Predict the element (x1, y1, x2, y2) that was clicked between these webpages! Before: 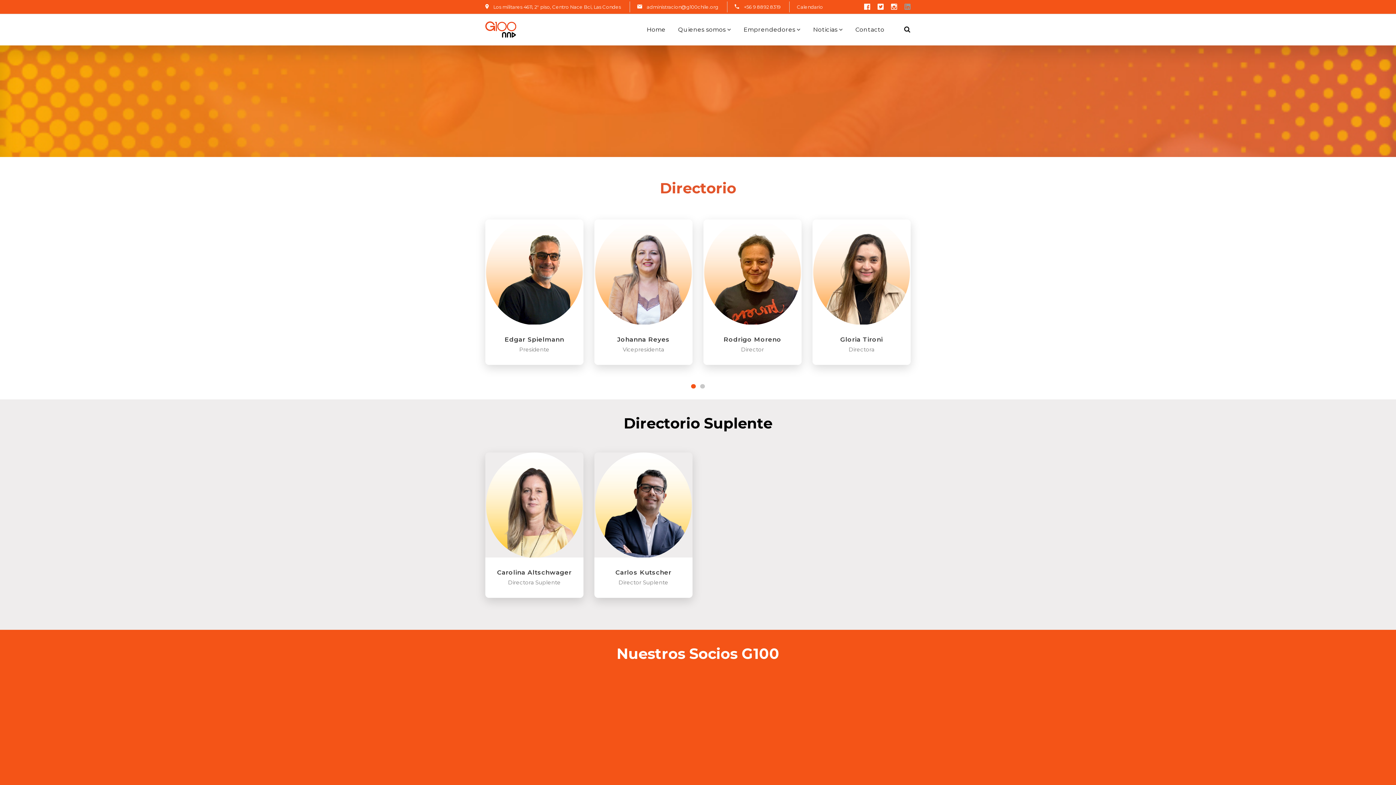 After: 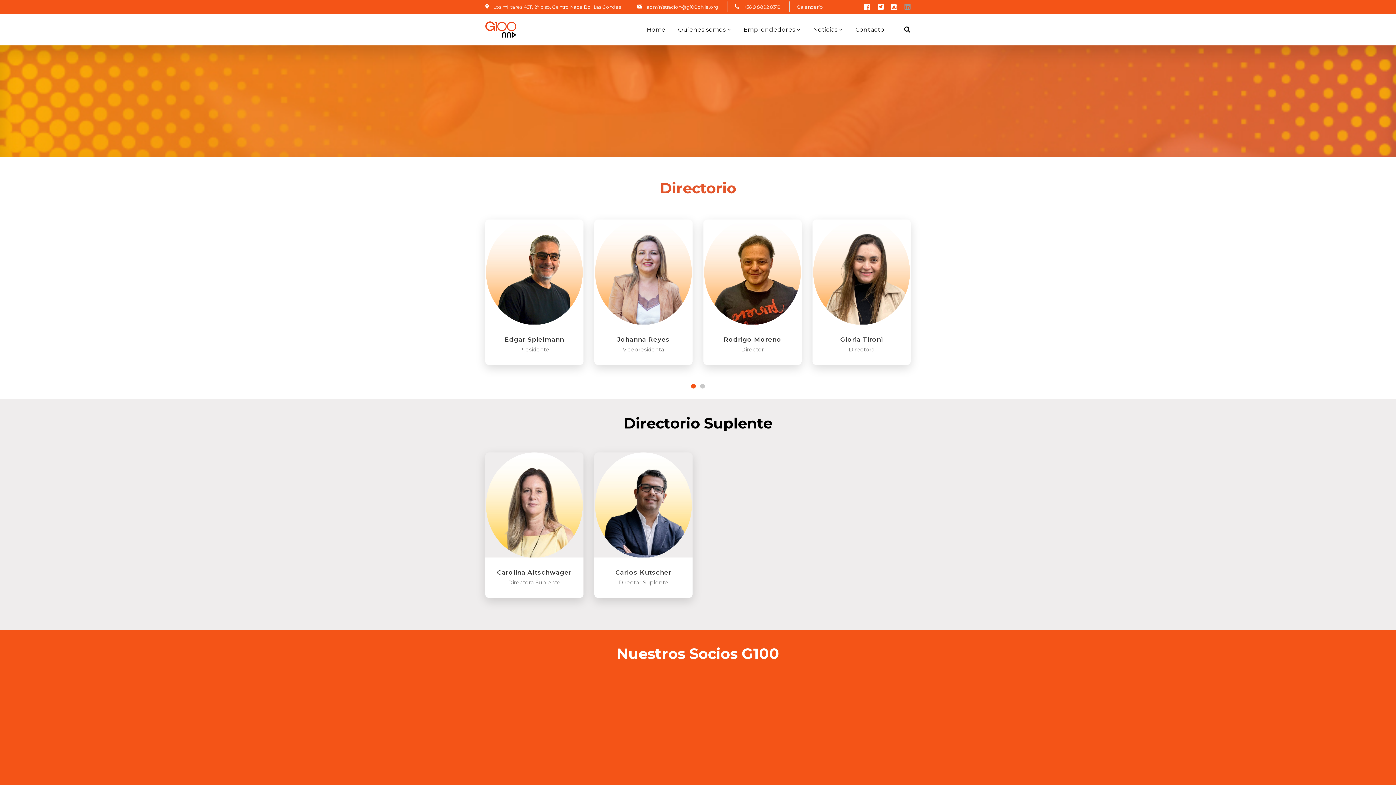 Action: bbox: (630, 710, 692, 717)